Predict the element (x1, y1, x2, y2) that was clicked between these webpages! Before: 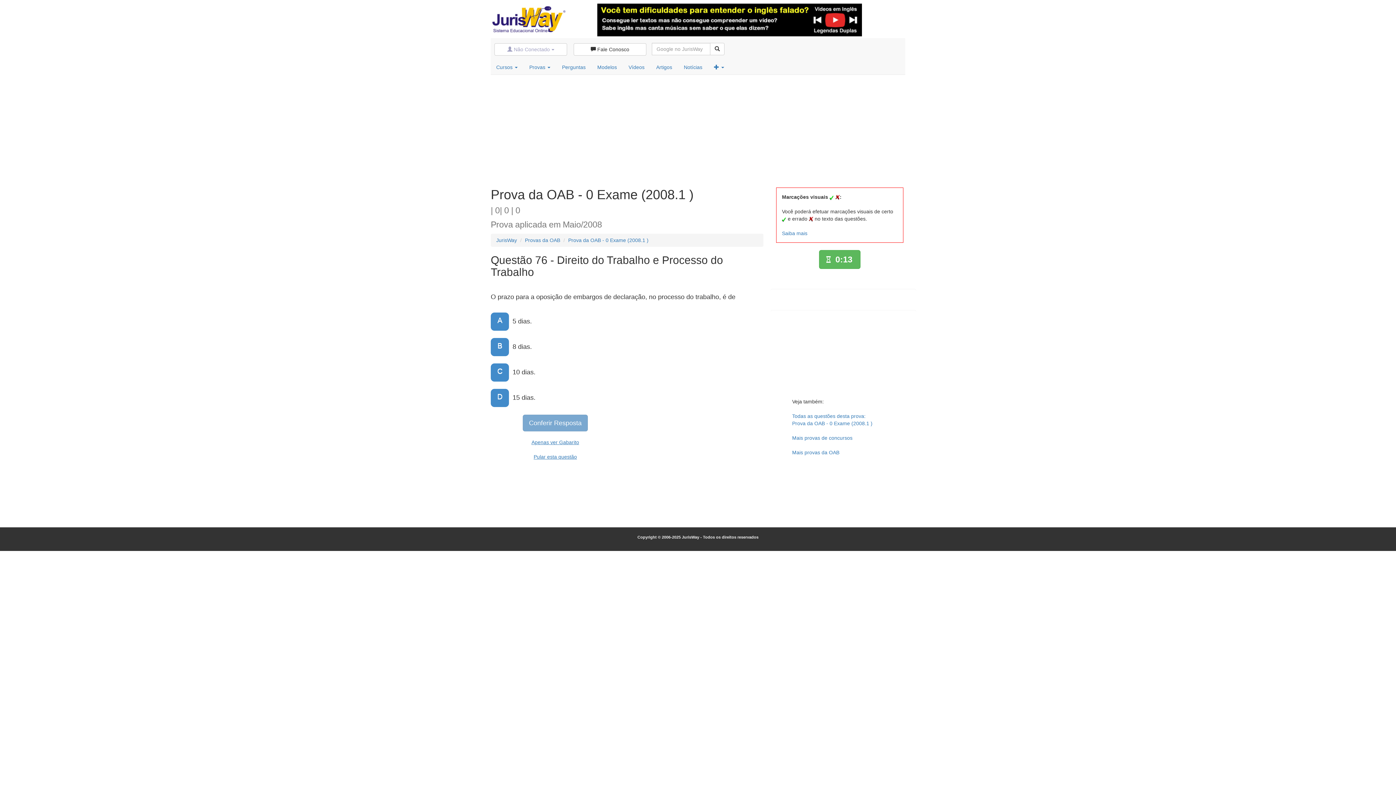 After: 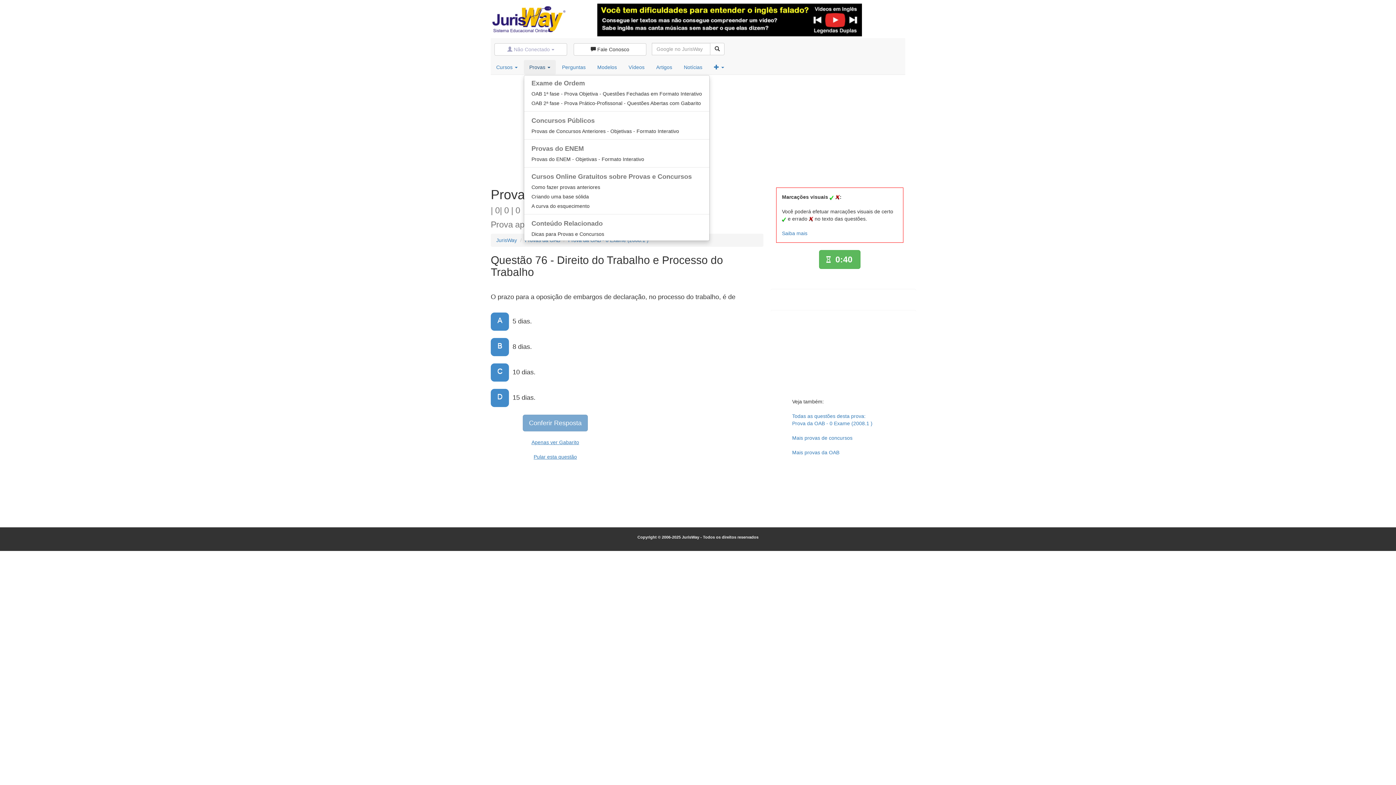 Action: bbox: (524, 60, 556, 74) label: Provas 